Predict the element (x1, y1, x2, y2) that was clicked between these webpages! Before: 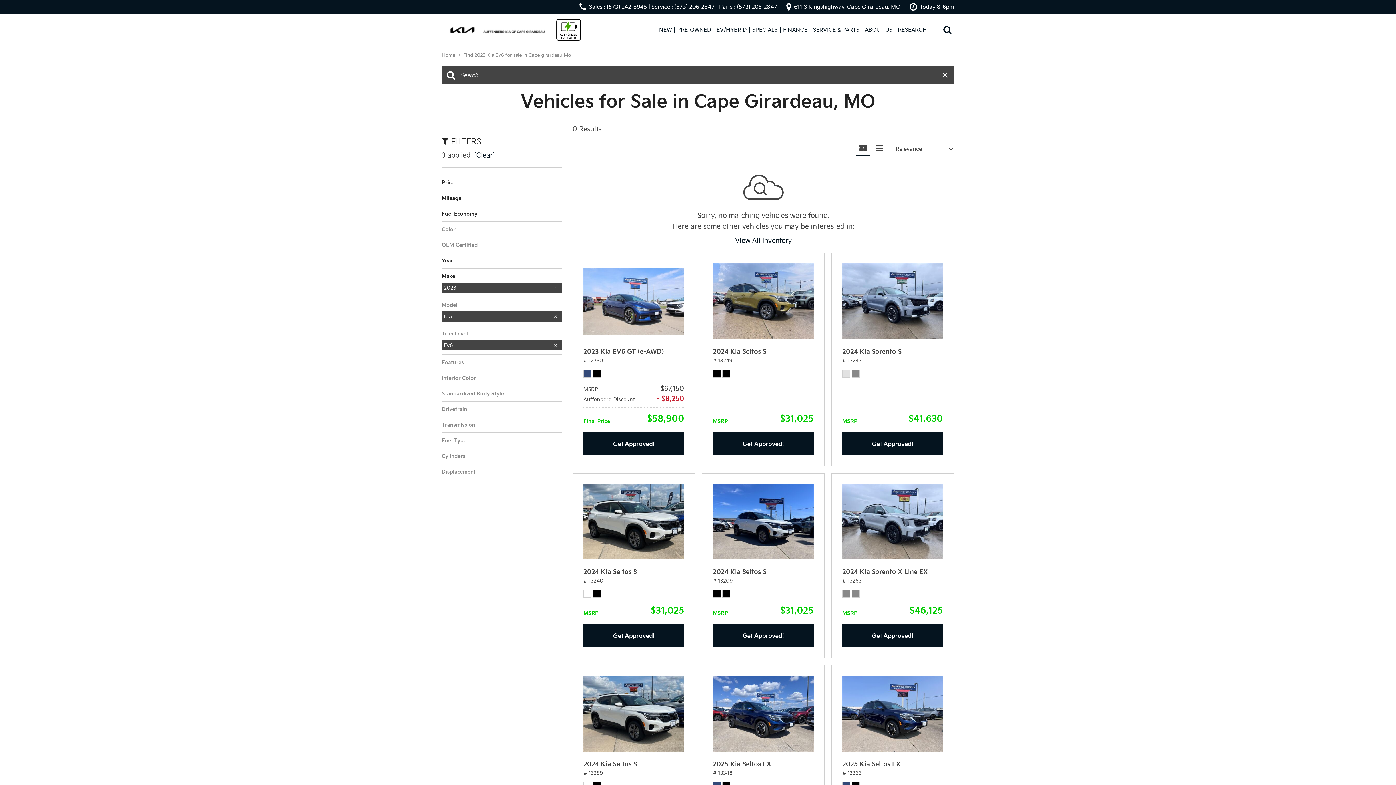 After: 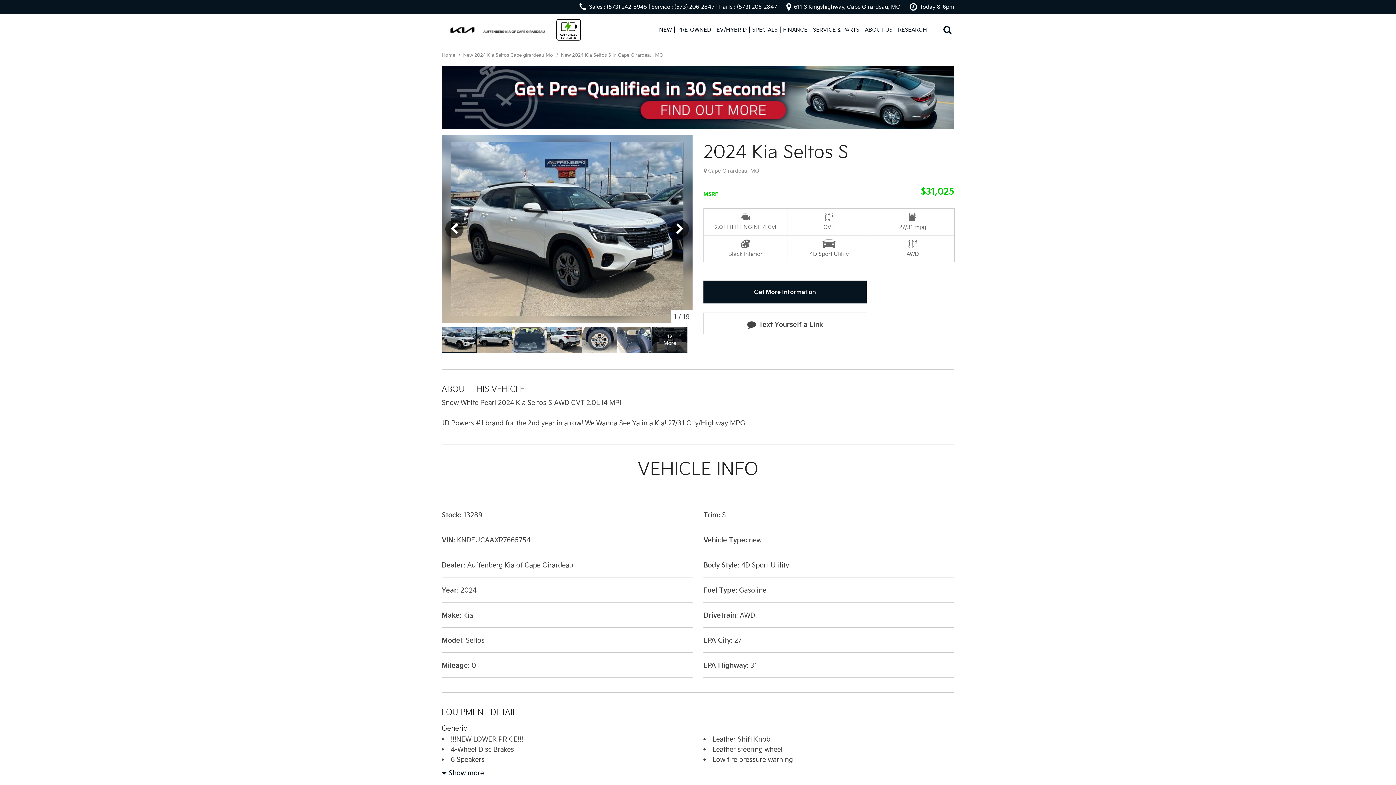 Action: bbox: (583, 676, 684, 752)